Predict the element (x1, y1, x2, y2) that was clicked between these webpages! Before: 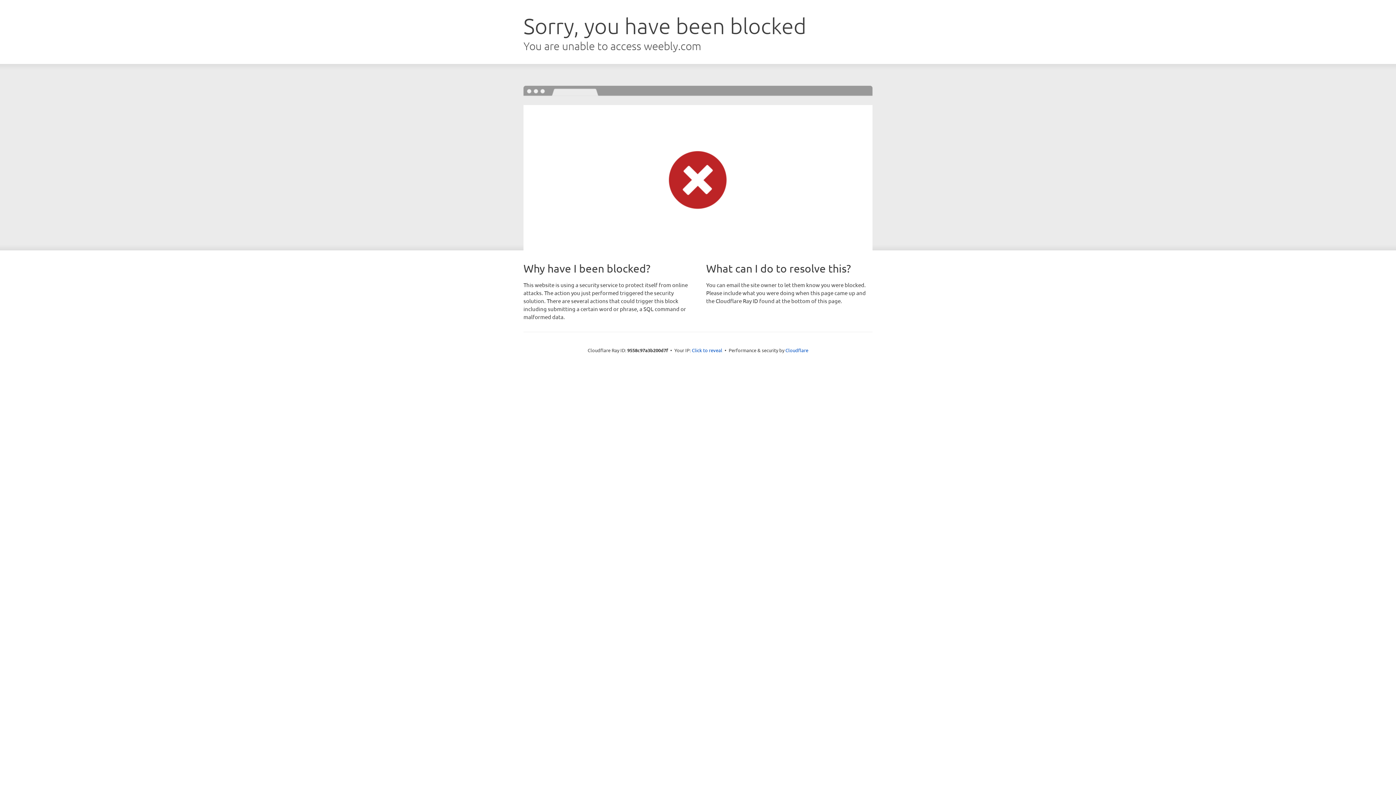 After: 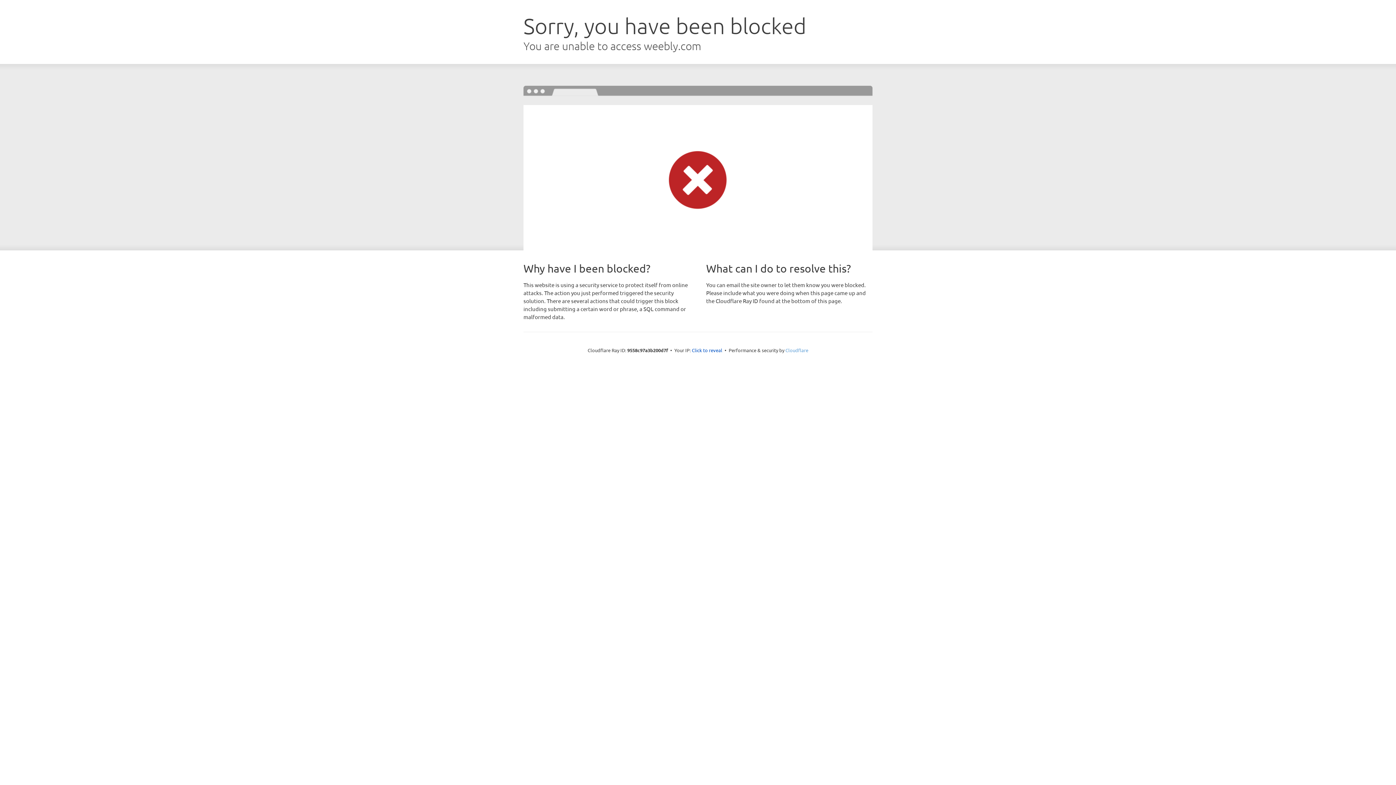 Action: bbox: (785, 347, 808, 353) label: Cloudflare